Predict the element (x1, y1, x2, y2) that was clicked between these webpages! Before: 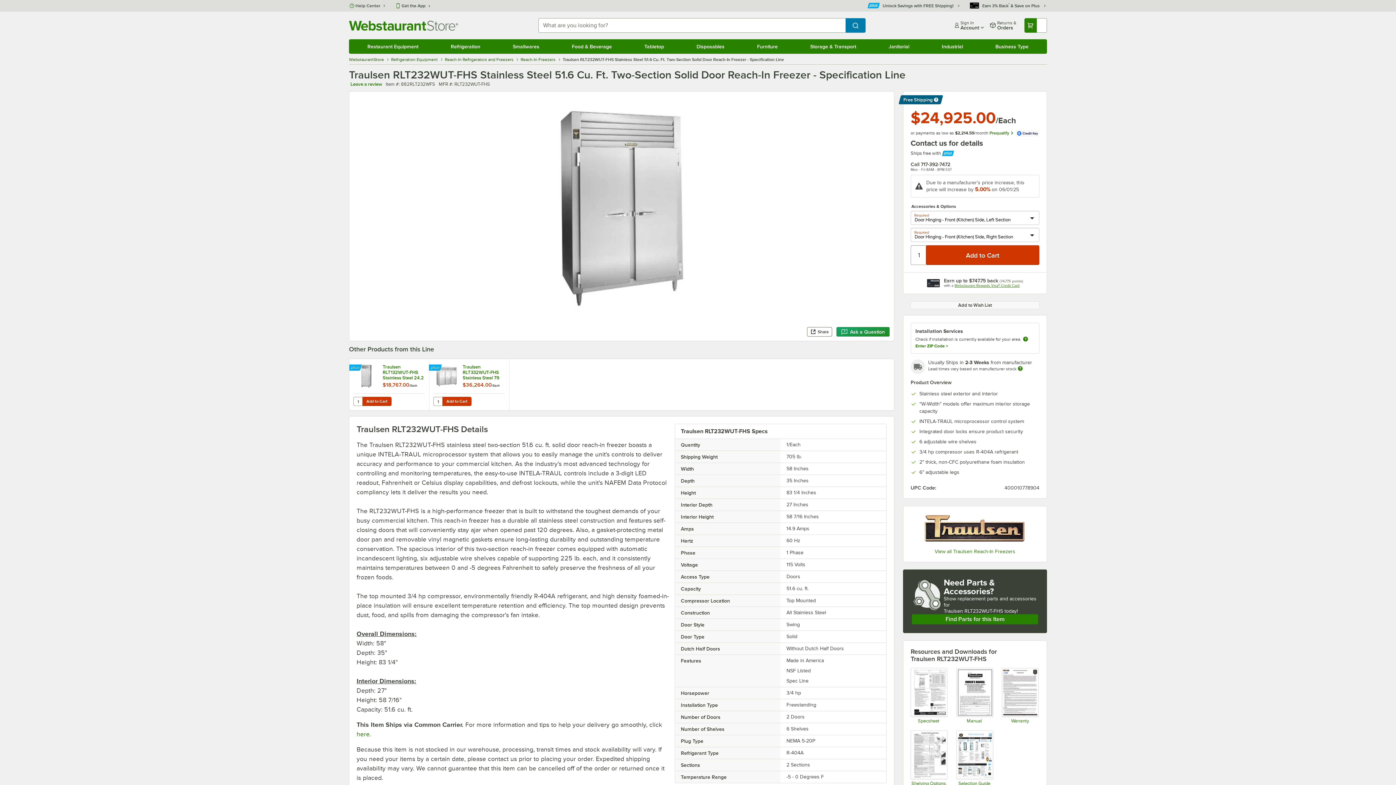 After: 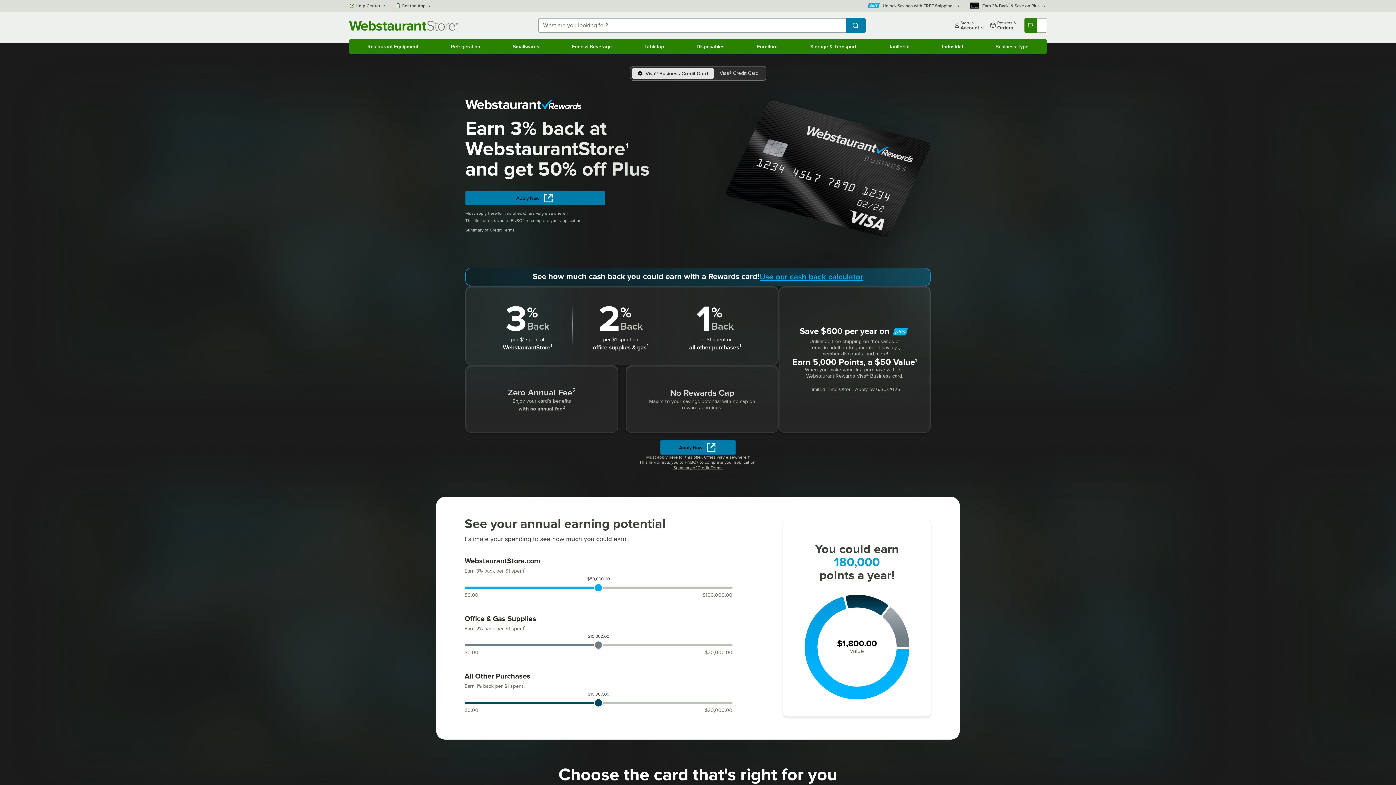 Action: bbox: (954, 283, 1019, 287) label: Webstaurant Rewards Visa® Credit Card